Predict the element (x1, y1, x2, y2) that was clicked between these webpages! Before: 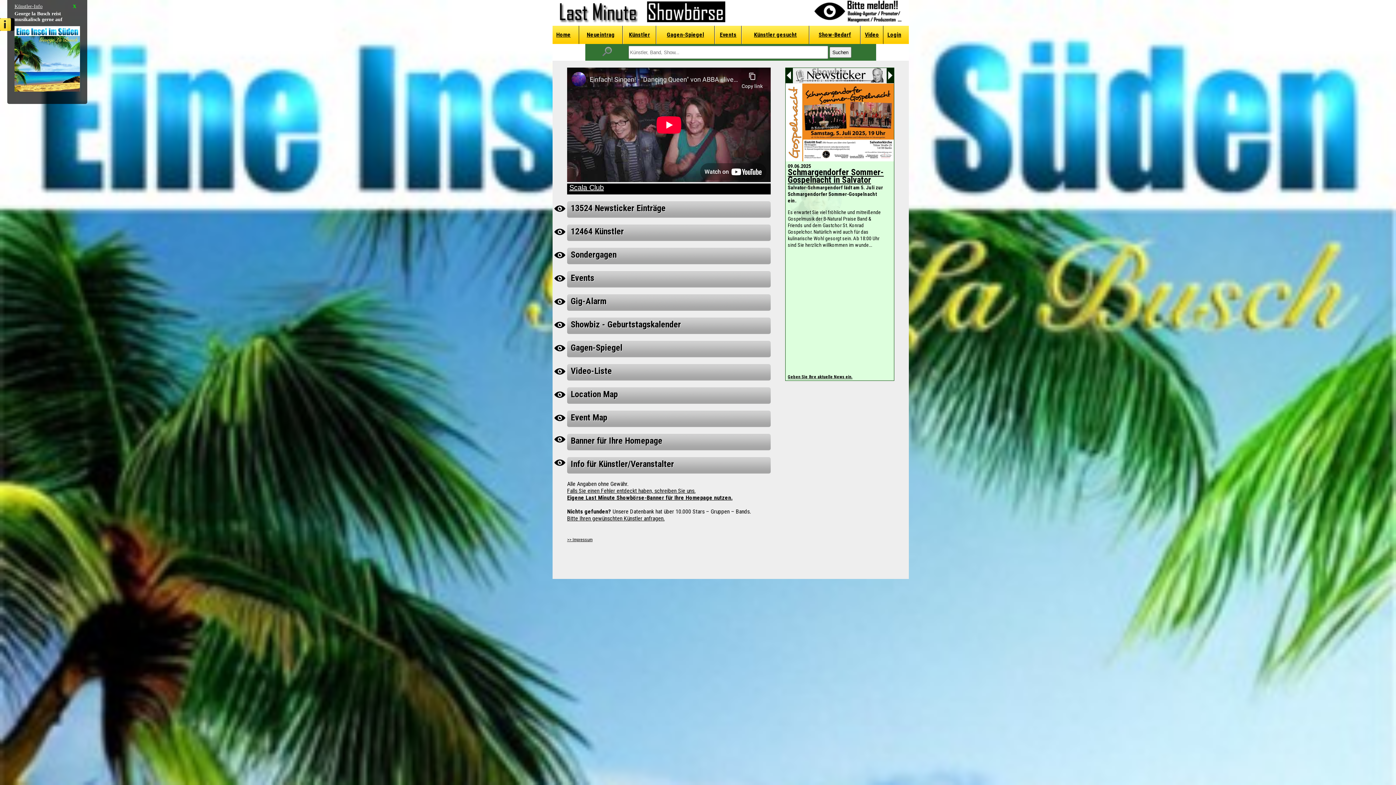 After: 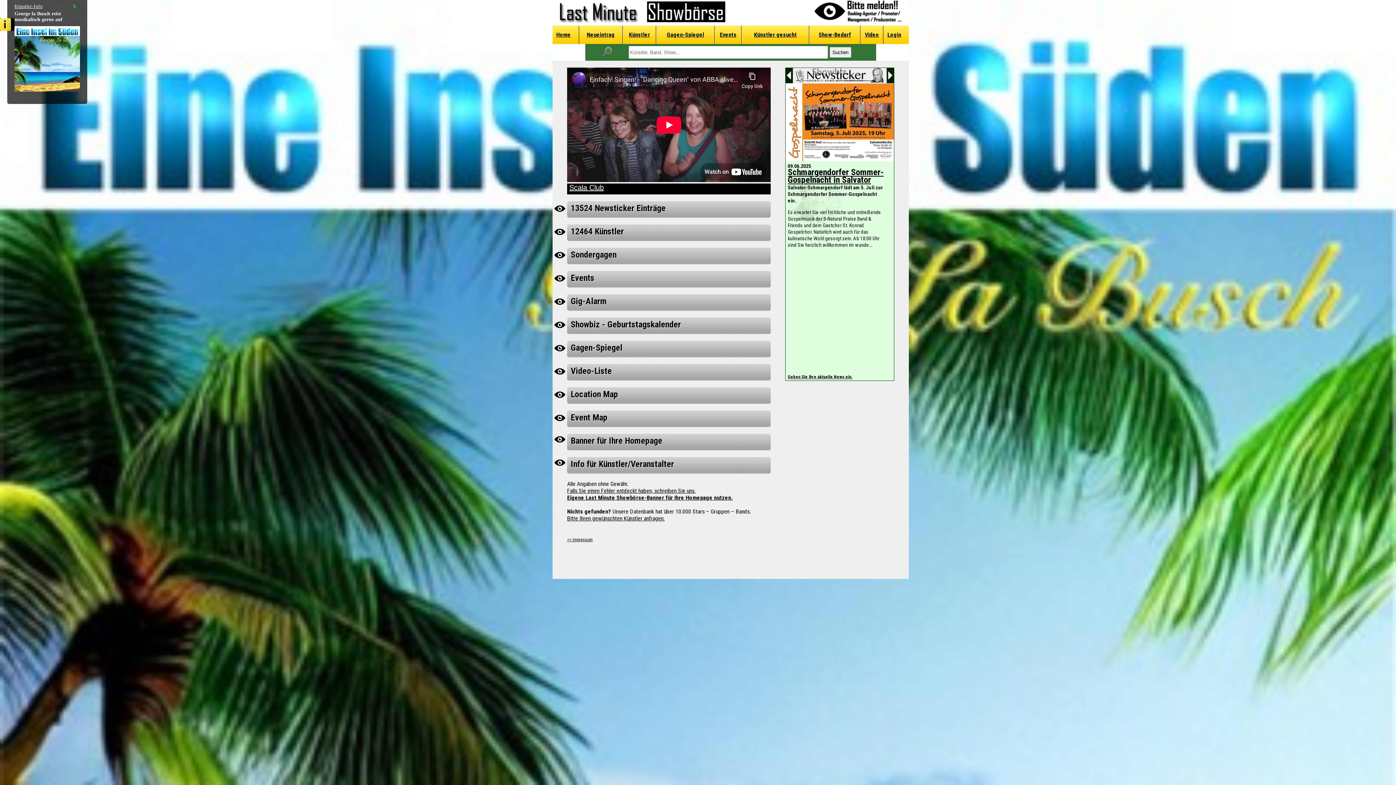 Action: bbox: (567, 487, 695, 494) label: Falls Sie einen Fehler entdeckt haben, schreiben Sie uns.